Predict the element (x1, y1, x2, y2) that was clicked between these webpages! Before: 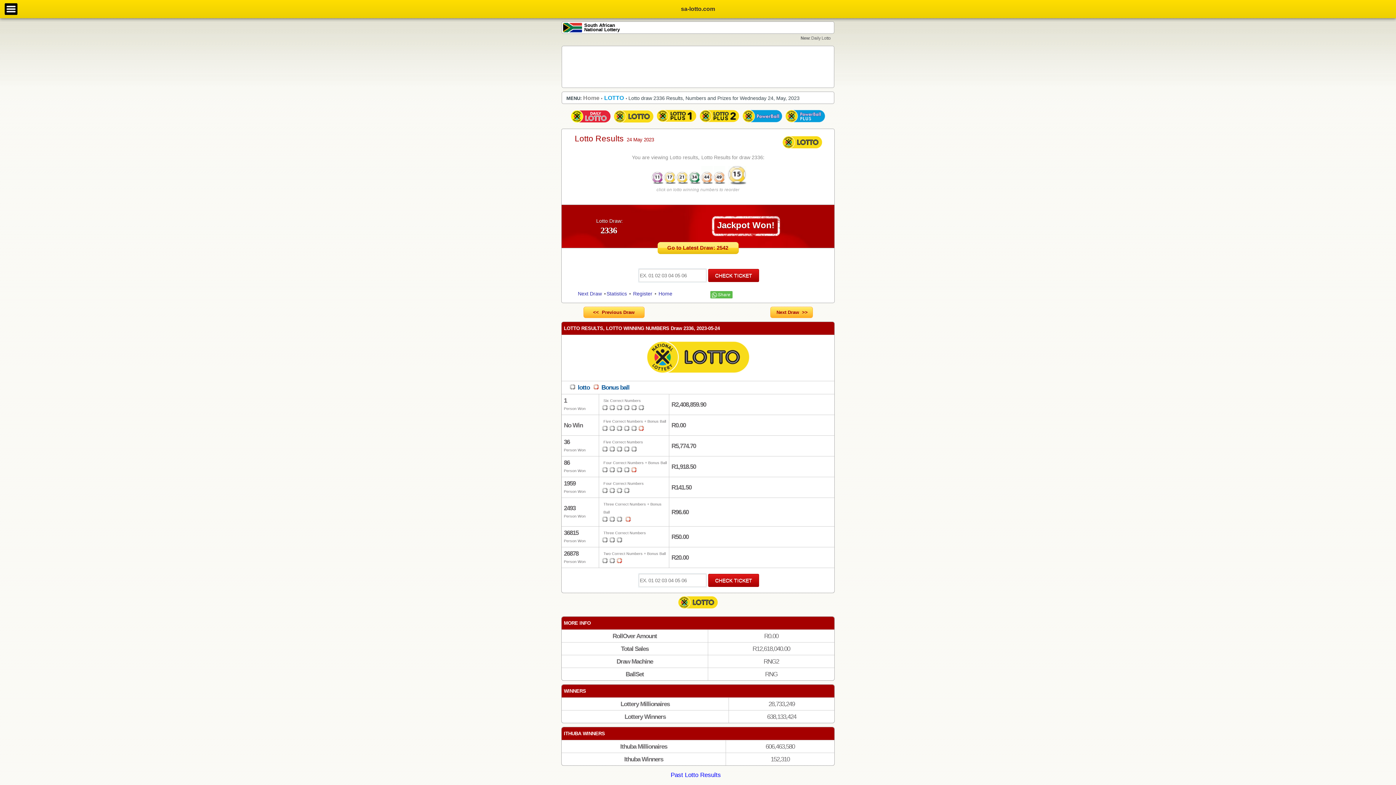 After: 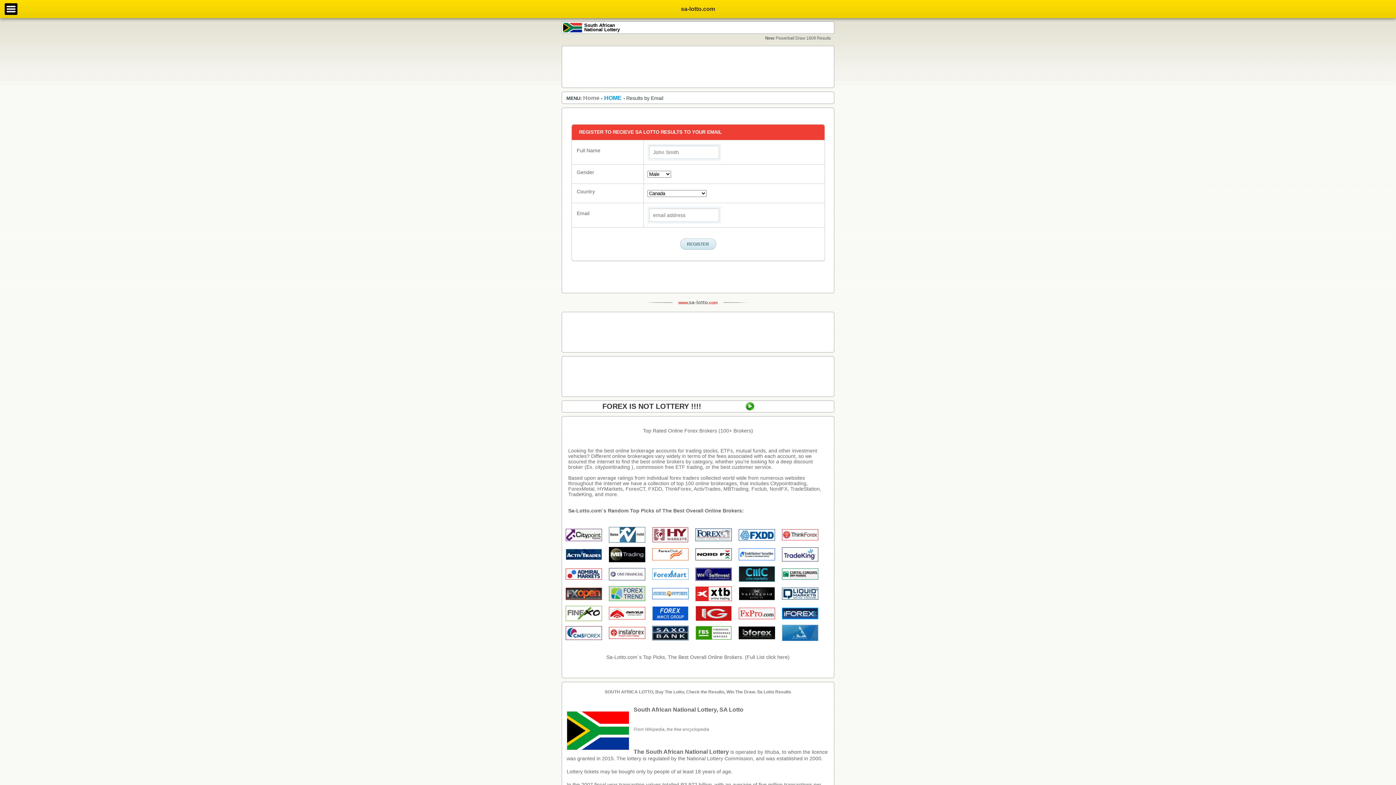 Action: label: Register bbox: (633, 290, 652, 296)